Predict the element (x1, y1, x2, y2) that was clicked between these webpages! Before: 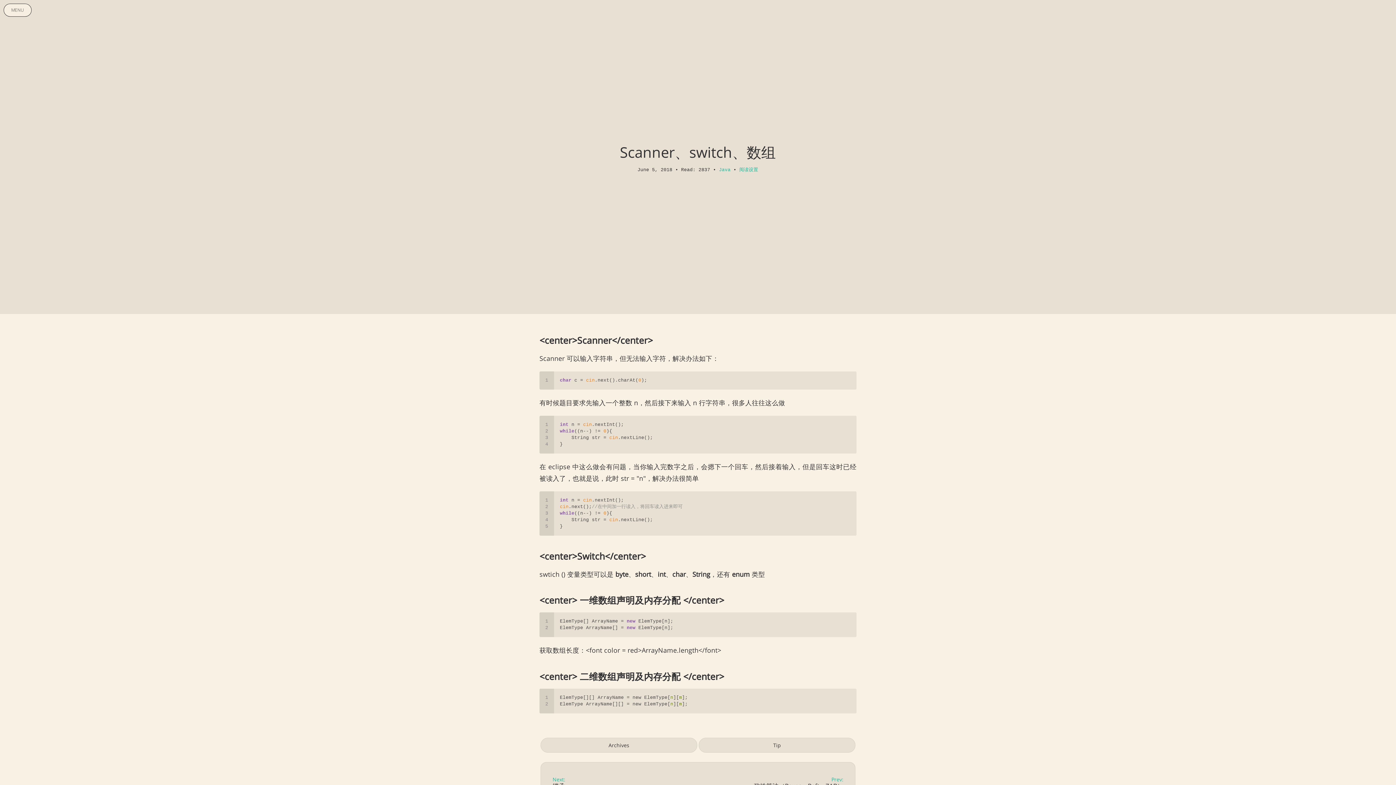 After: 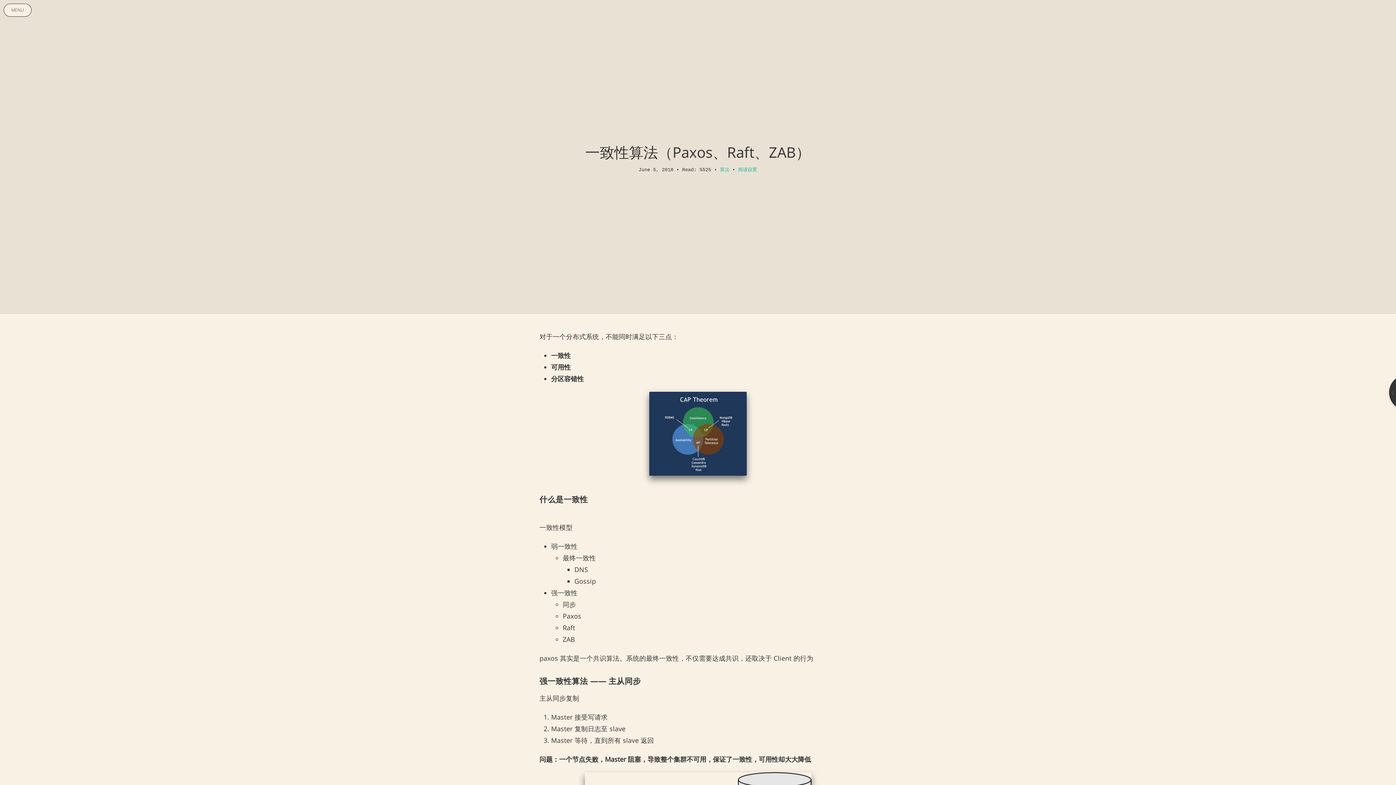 Action: bbox: (705, 762, 855, 802) label: Prev:
一致性算法（Paxos、Raft、ZAB）